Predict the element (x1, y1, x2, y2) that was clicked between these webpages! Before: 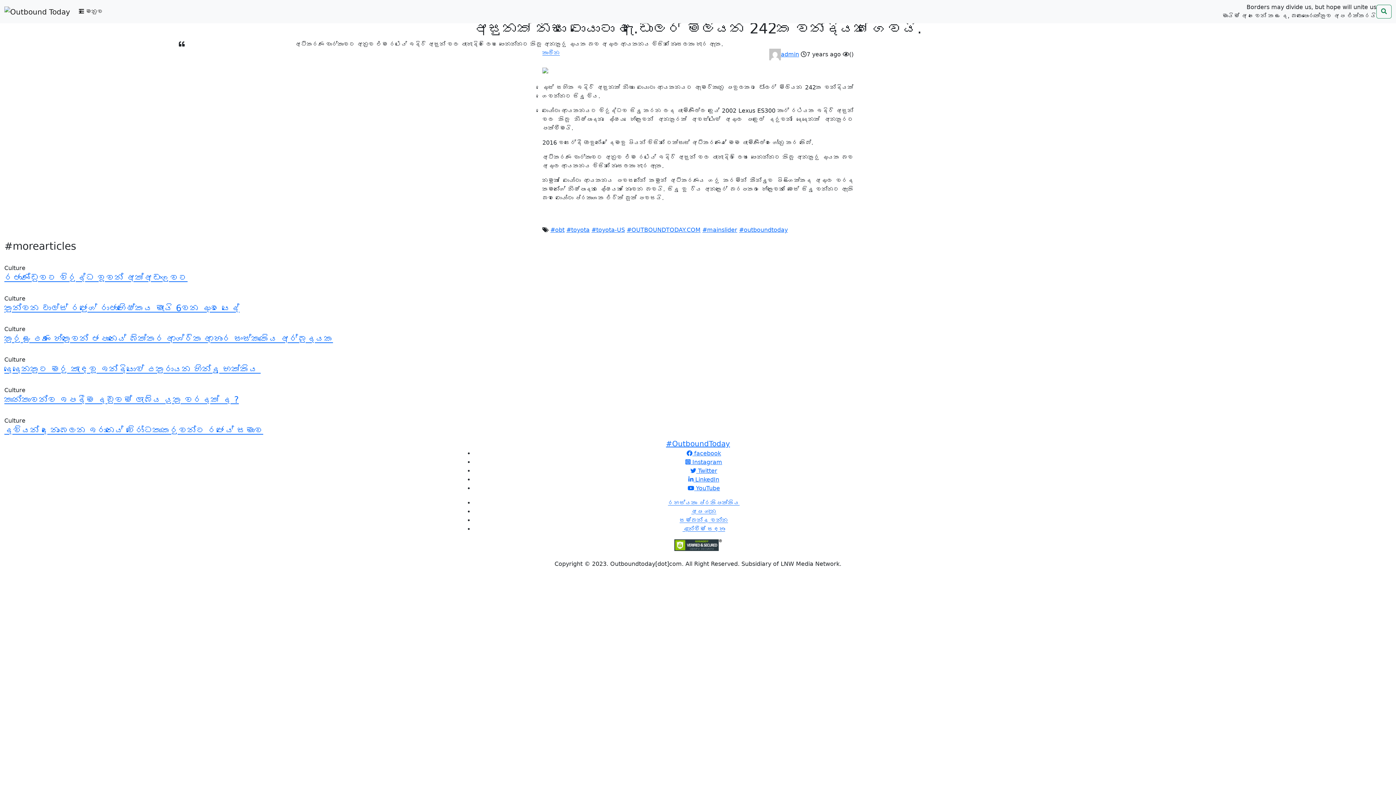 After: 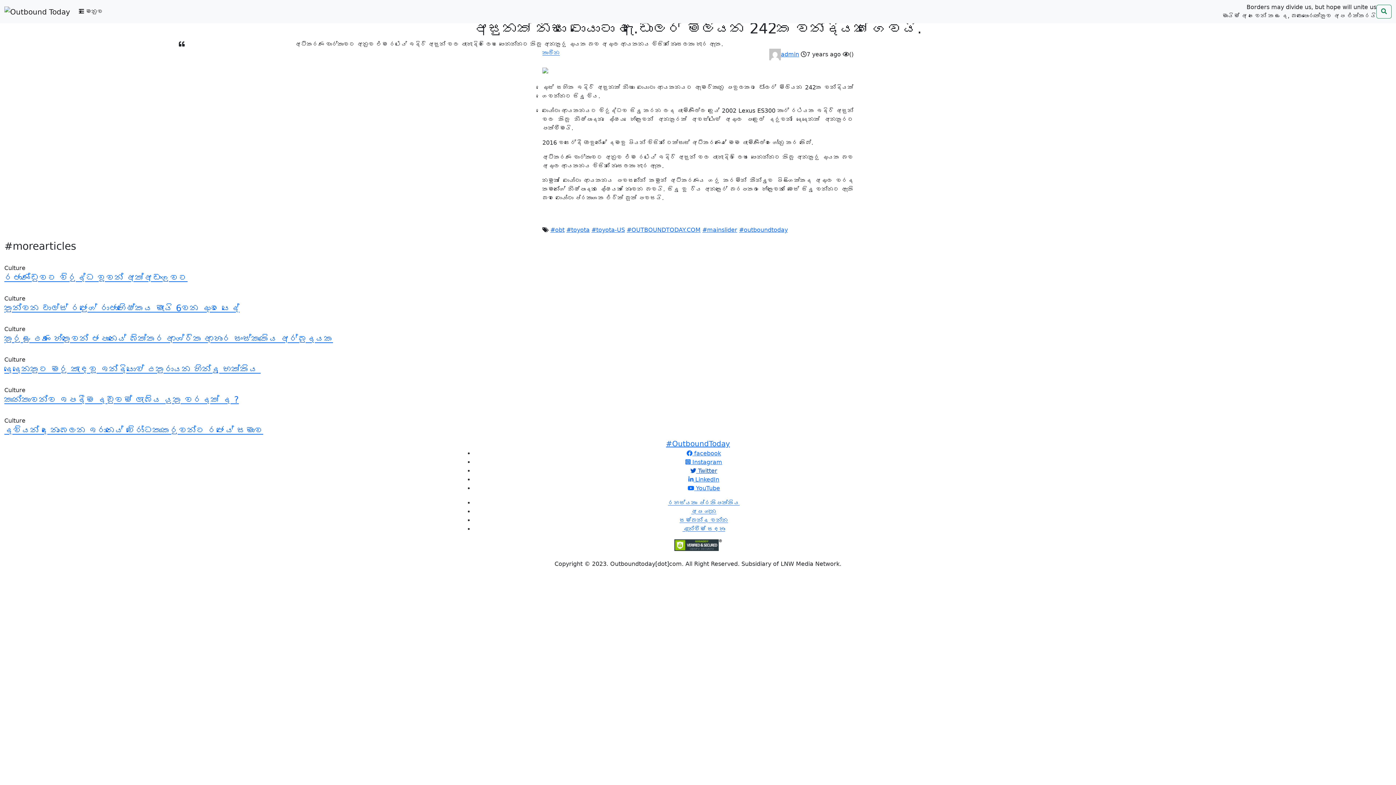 Action: bbox: (690, 467, 717, 474) label:  Twitter